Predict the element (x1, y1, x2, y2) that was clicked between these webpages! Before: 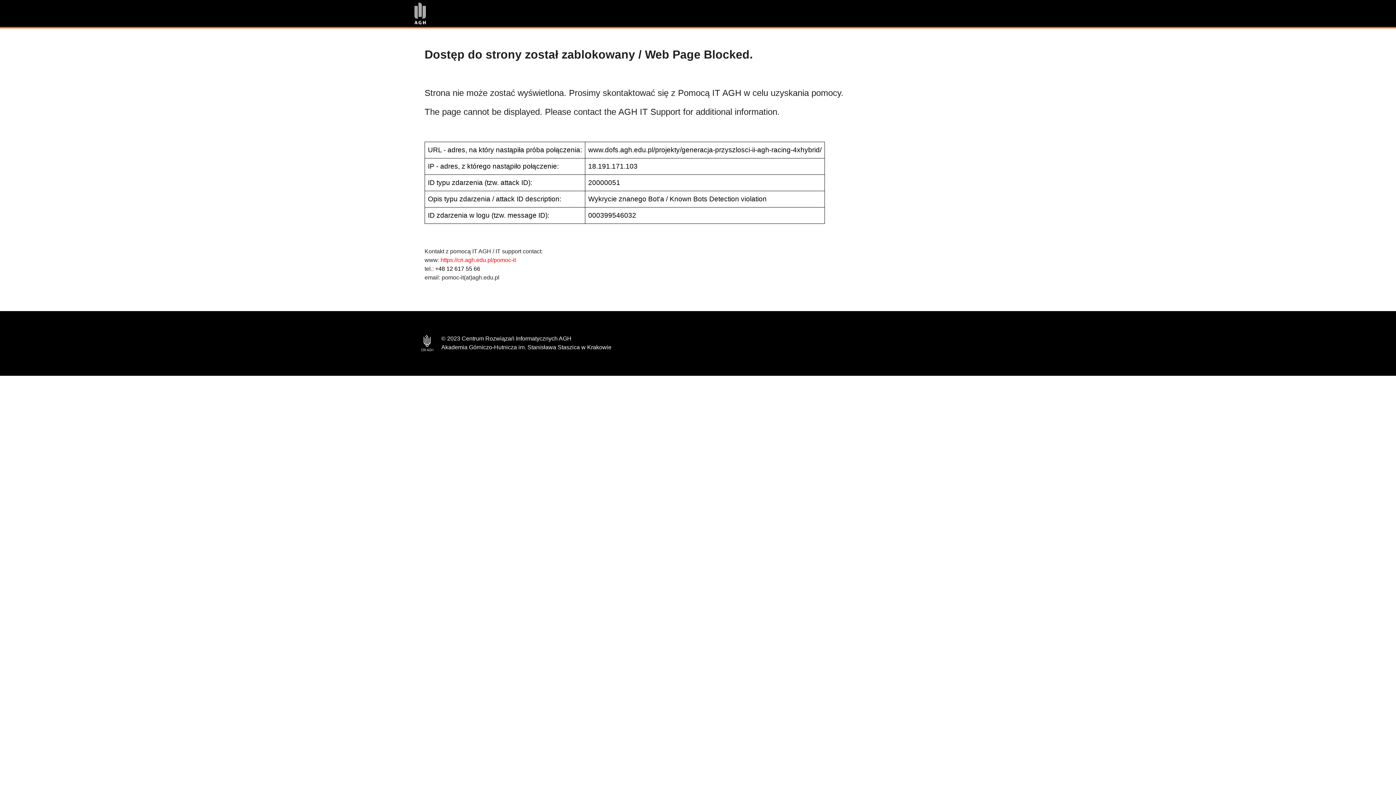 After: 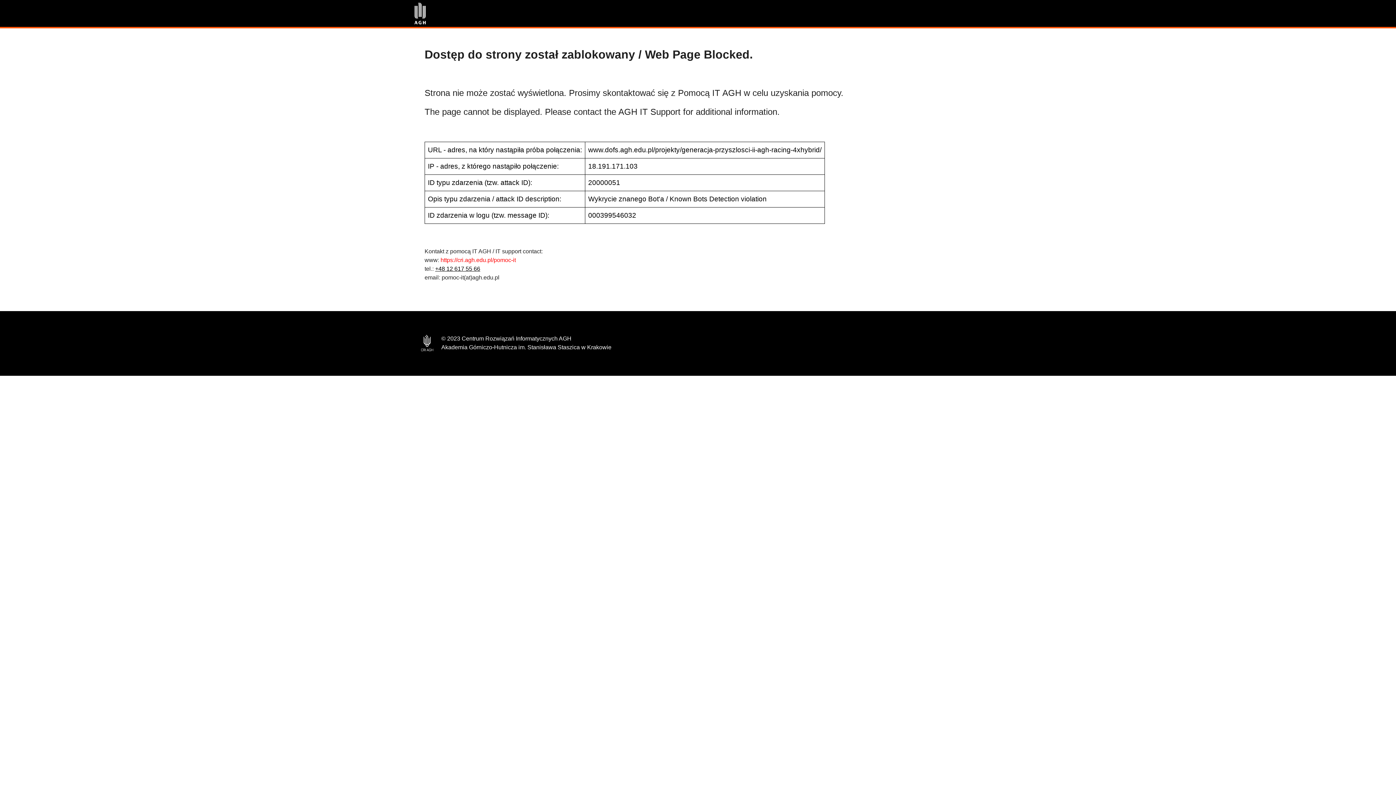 Action: bbox: (435, 265, 480, 272) label: +48 12 617 55 66